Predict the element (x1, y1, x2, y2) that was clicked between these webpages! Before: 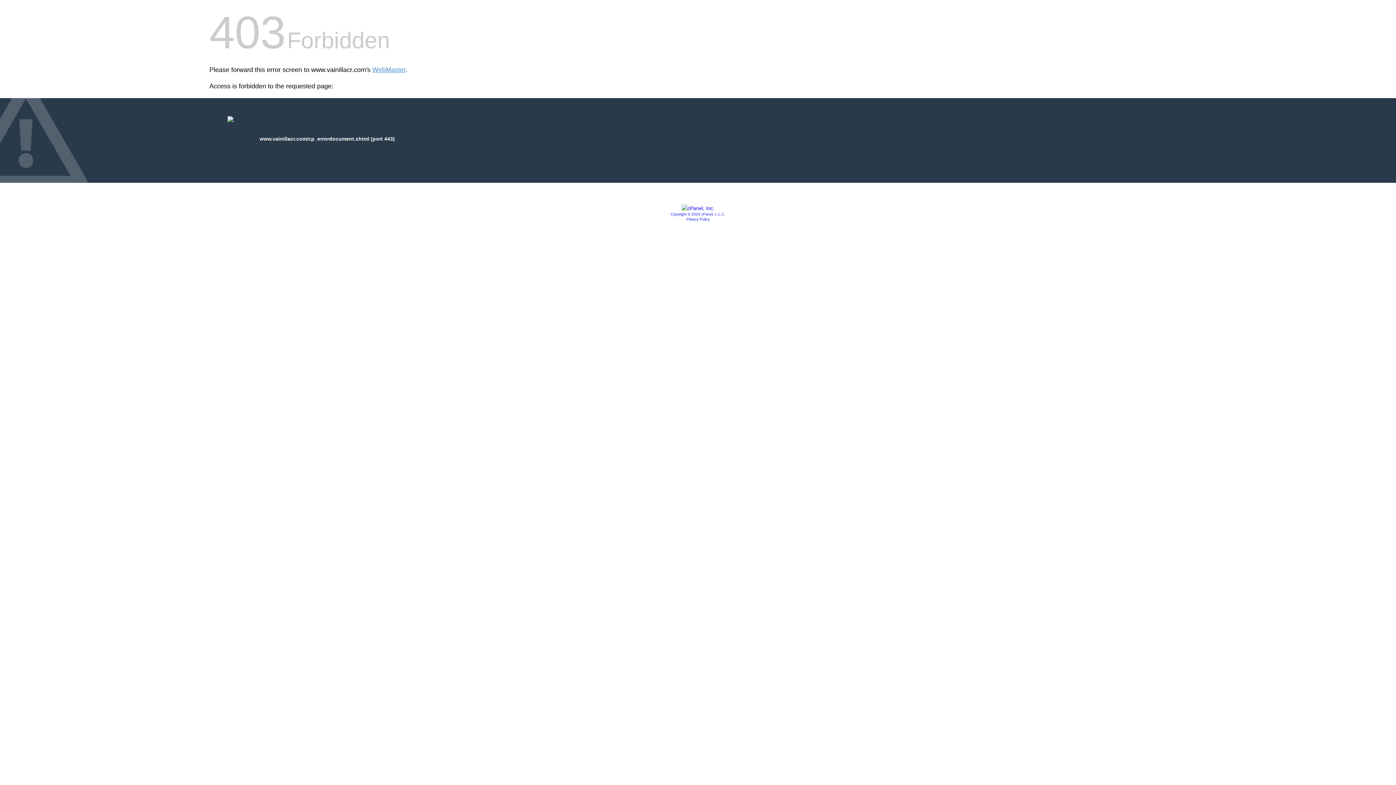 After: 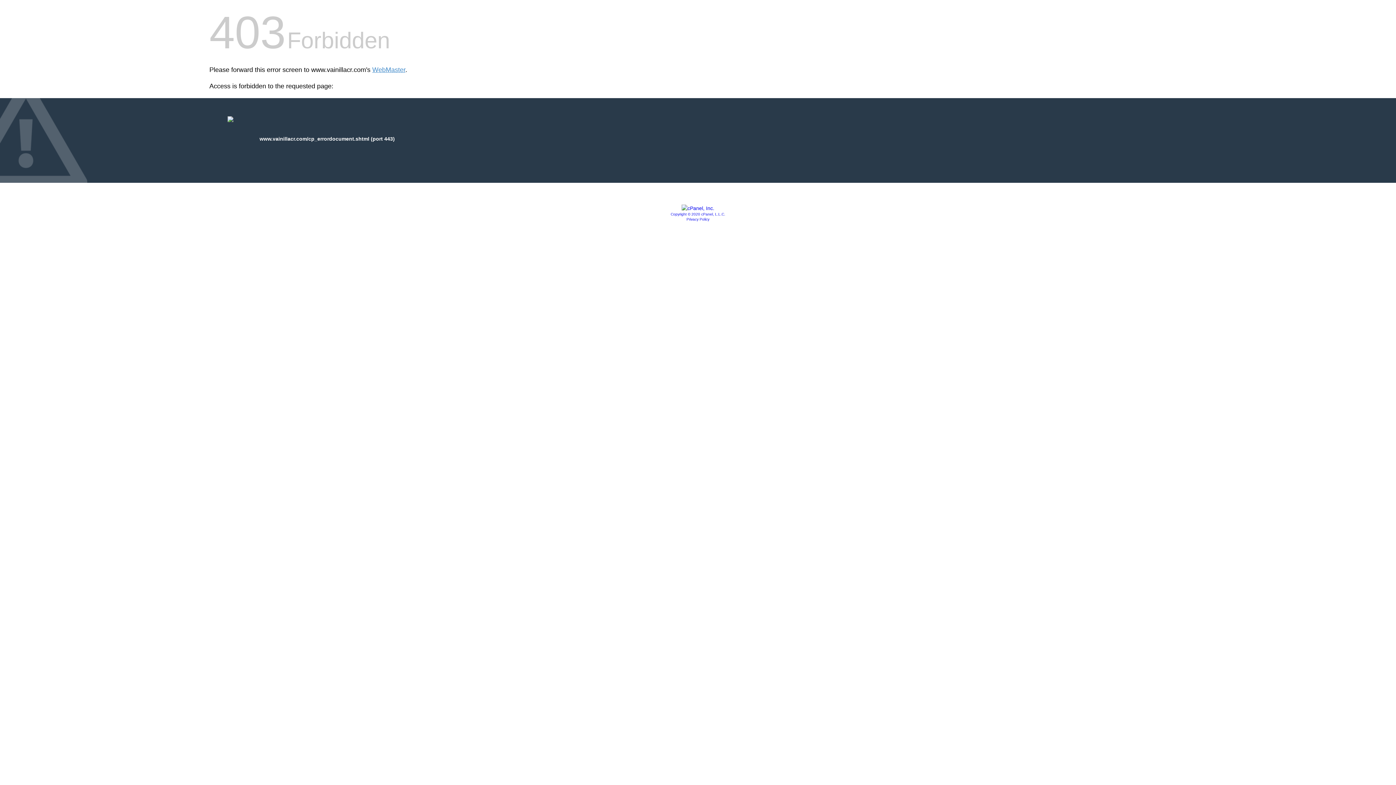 Action: label: Privacy Policy bbox: (686, 217, 709, 221)